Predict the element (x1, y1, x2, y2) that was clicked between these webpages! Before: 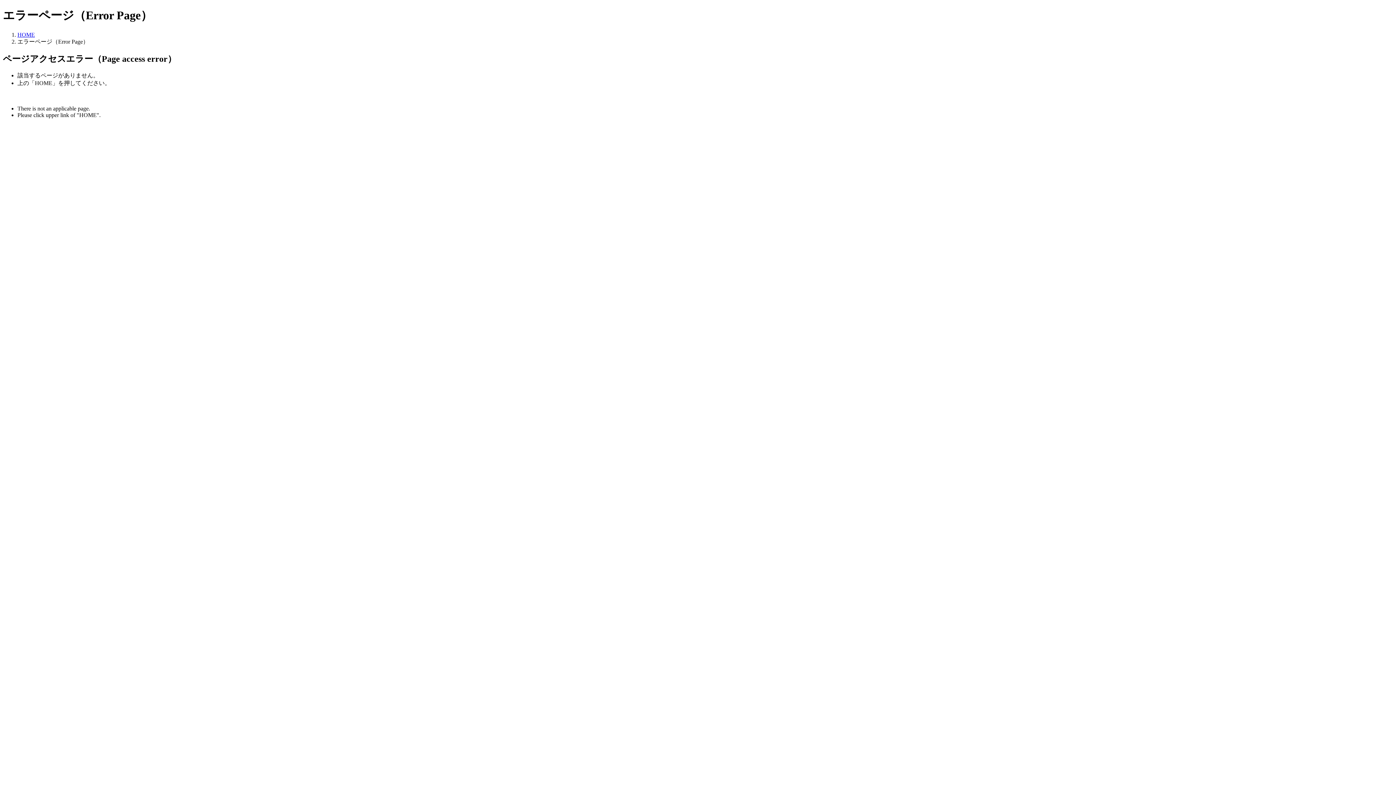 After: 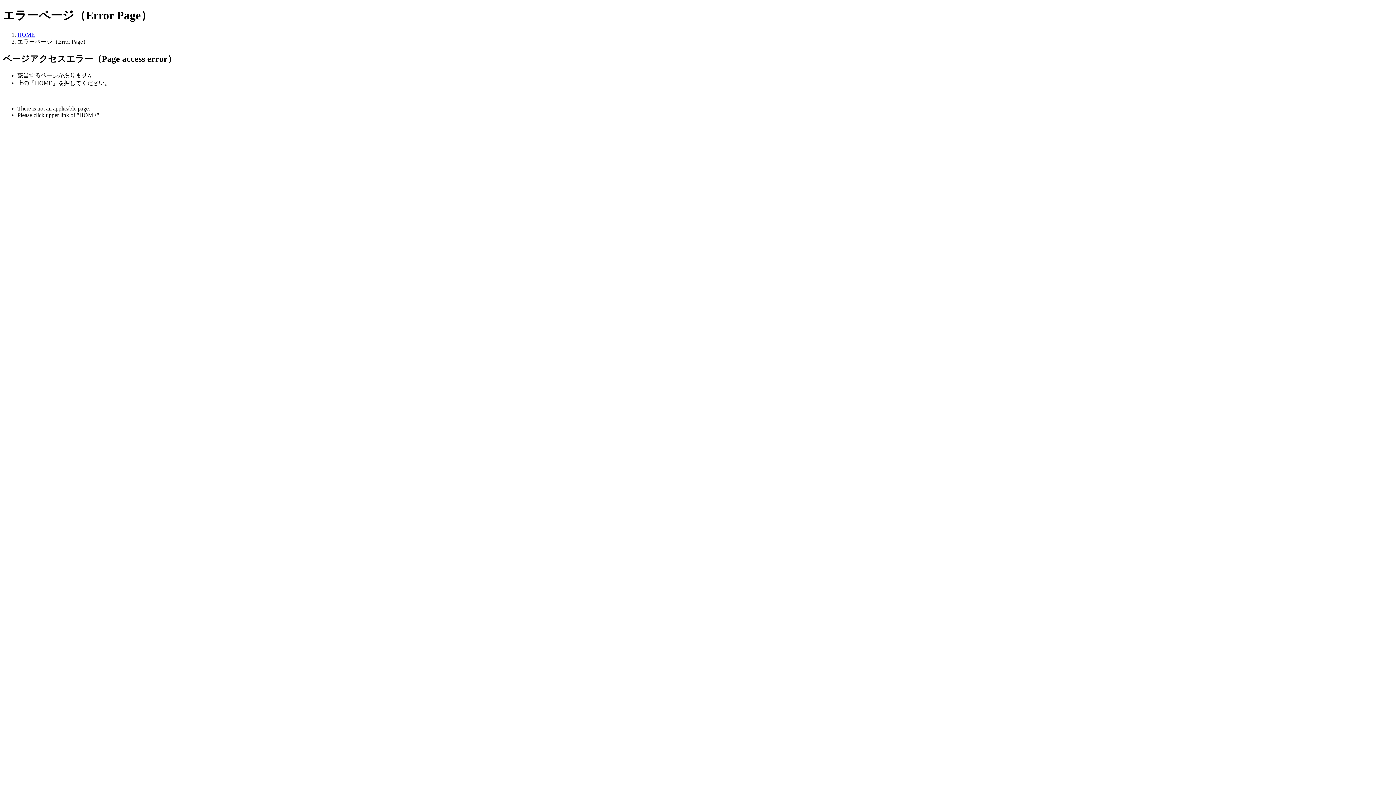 Action: bbox: (17, 31, 34, 37) label: HOME